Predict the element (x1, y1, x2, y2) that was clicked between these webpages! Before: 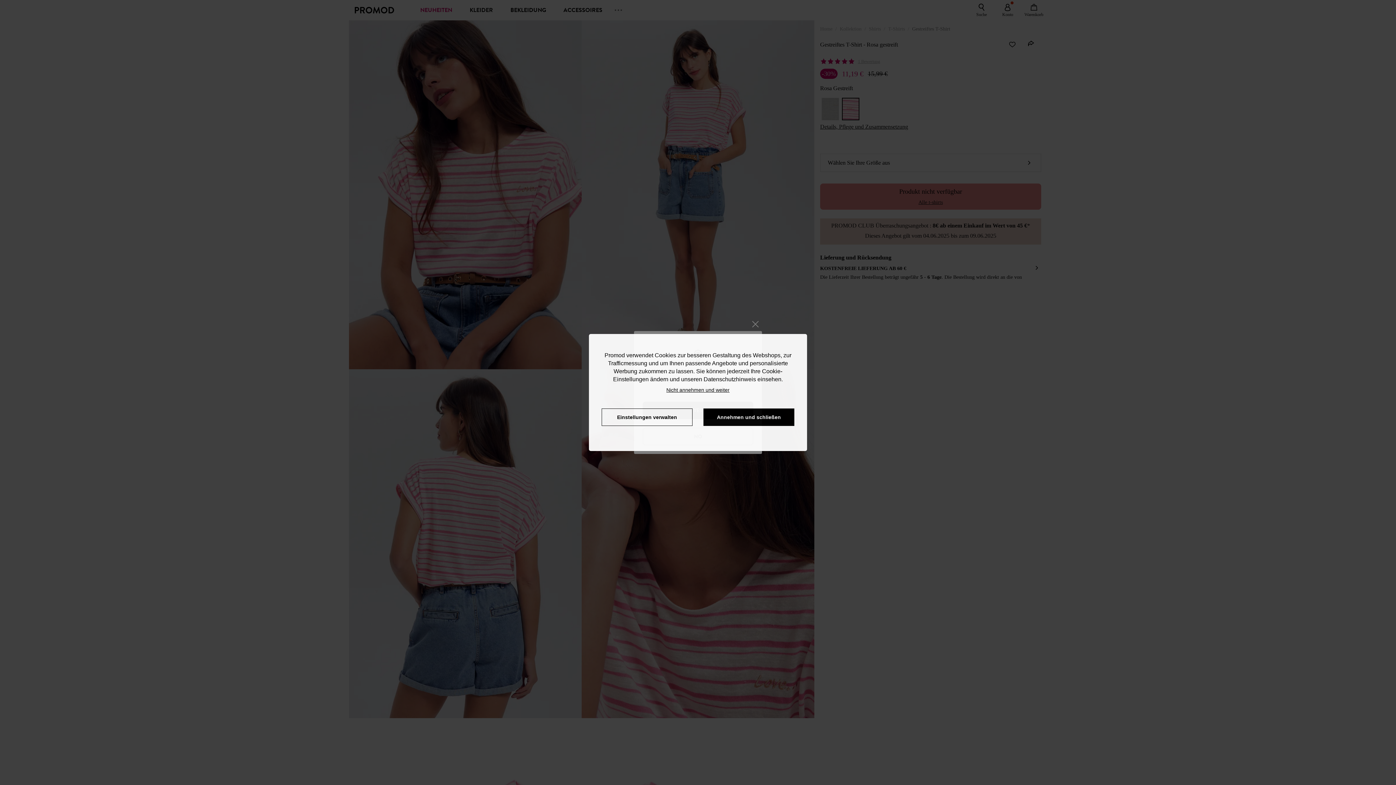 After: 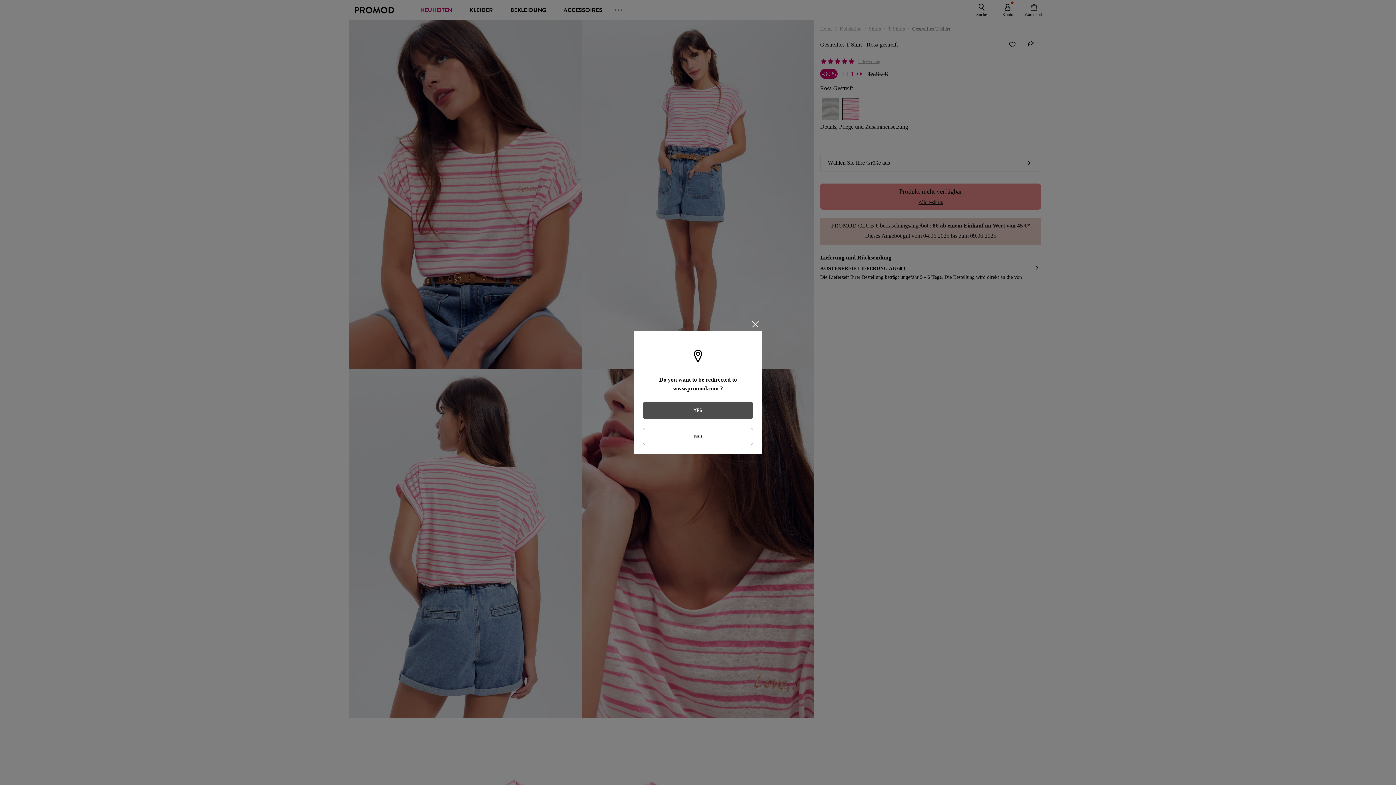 Action: label: Annehmen und schließen bbox: (703, 408, 794, 426)